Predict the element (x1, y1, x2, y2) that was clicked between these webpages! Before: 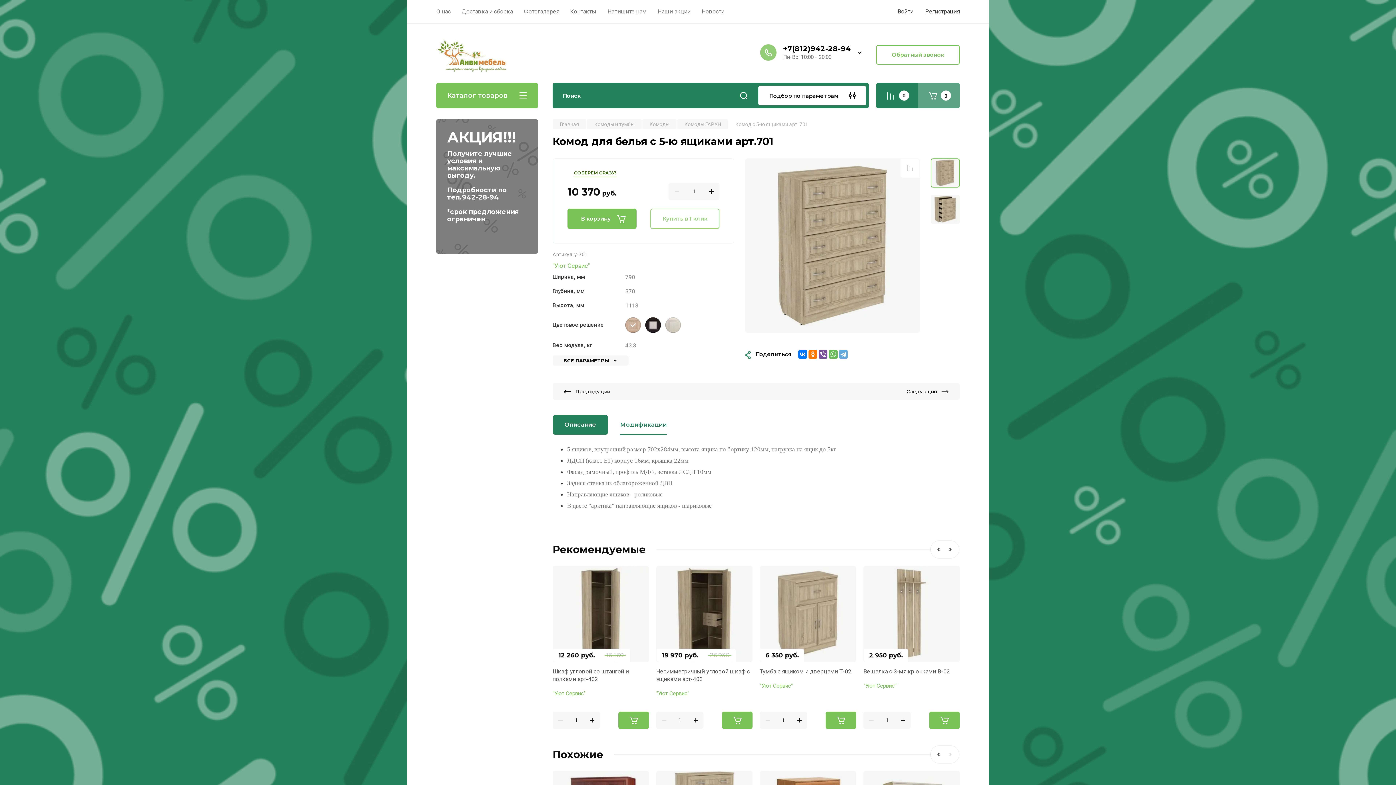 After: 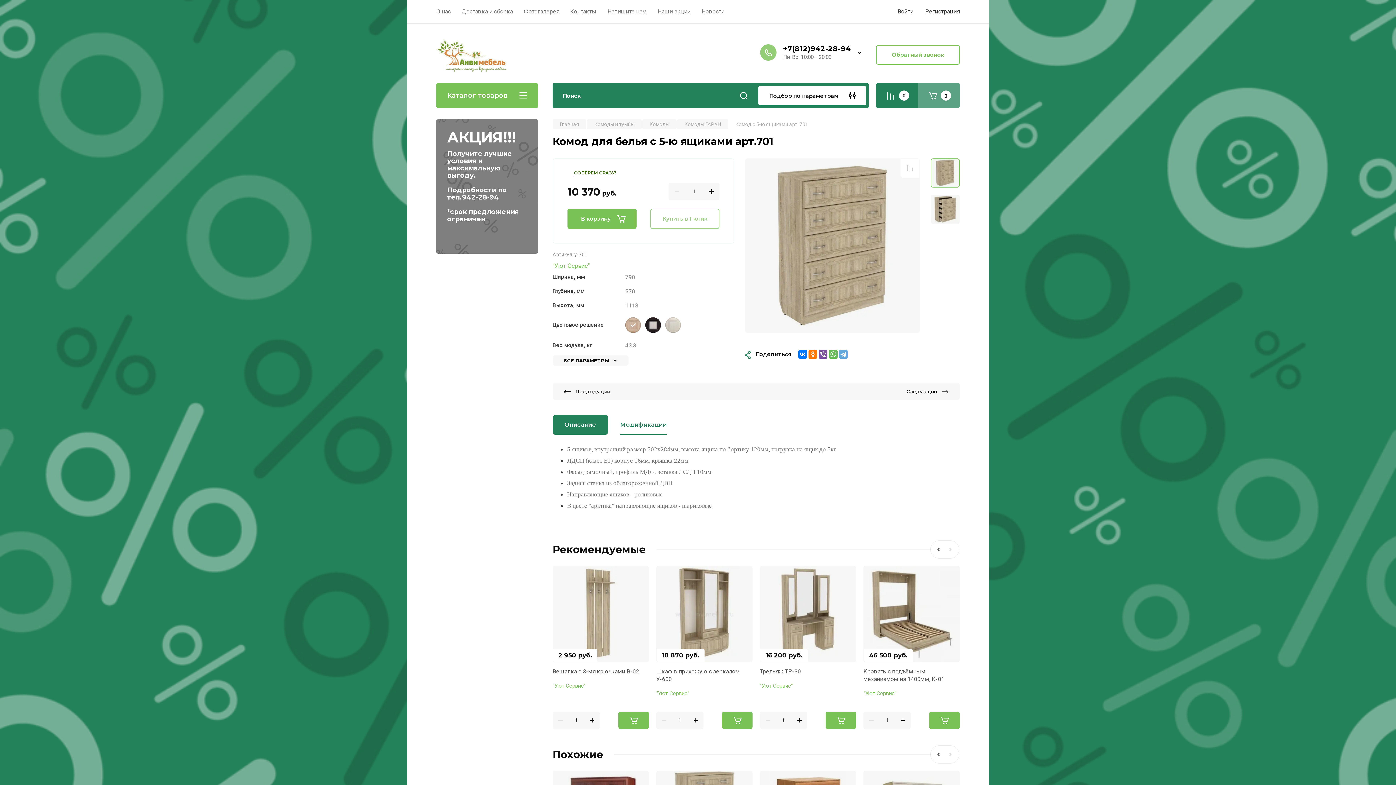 Action: label: Next bbox: (945, 540, 959, 558)